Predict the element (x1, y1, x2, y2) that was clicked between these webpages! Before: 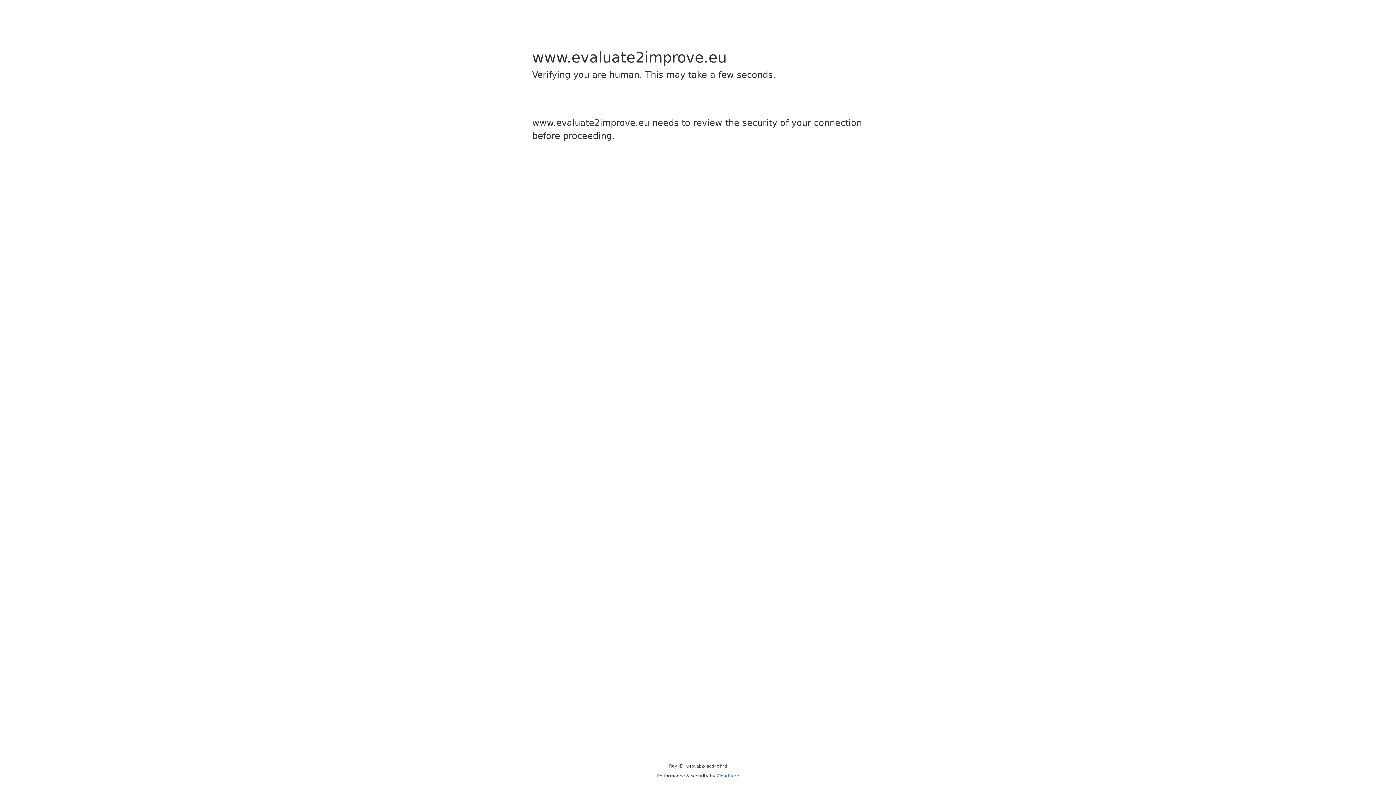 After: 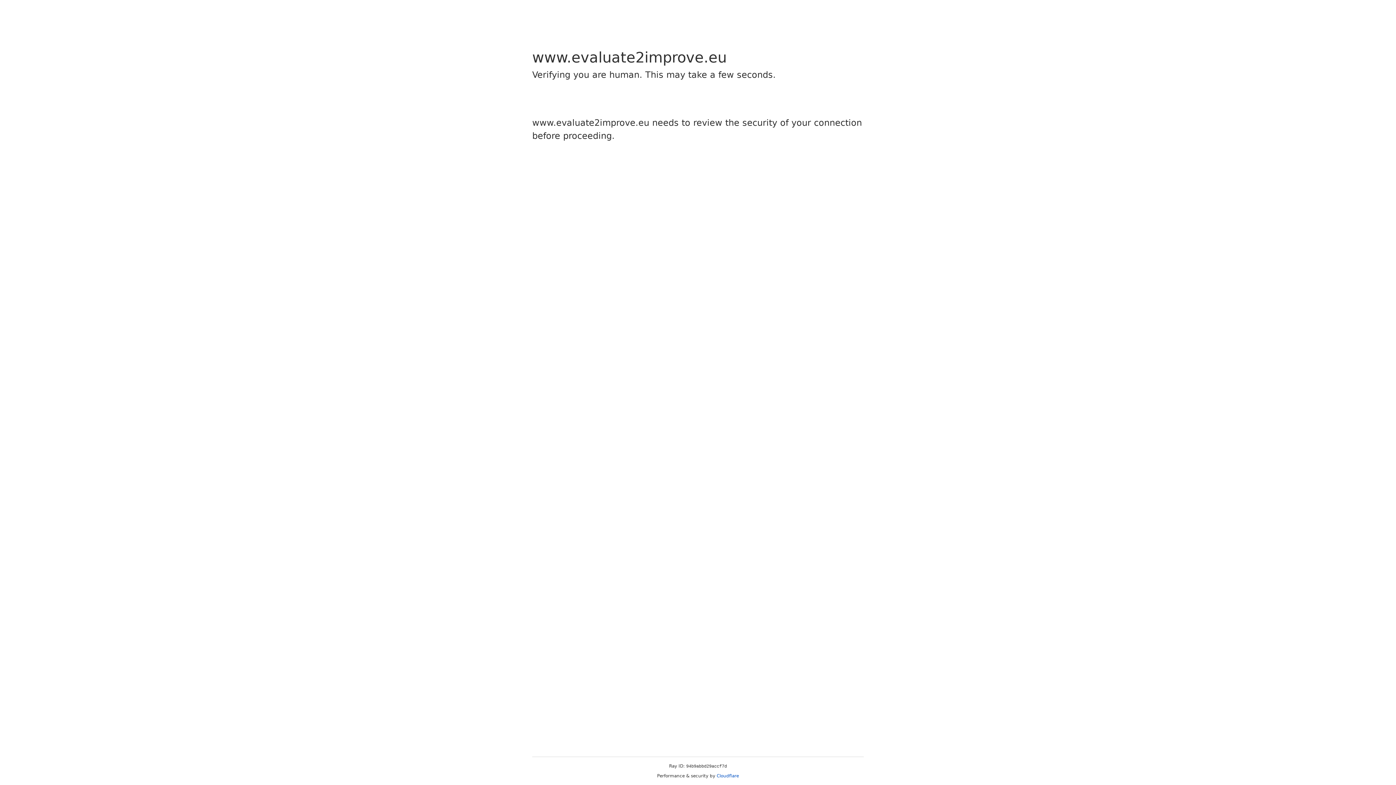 Action: bbox: (716, 773, 739, 778) label: Cloudflare